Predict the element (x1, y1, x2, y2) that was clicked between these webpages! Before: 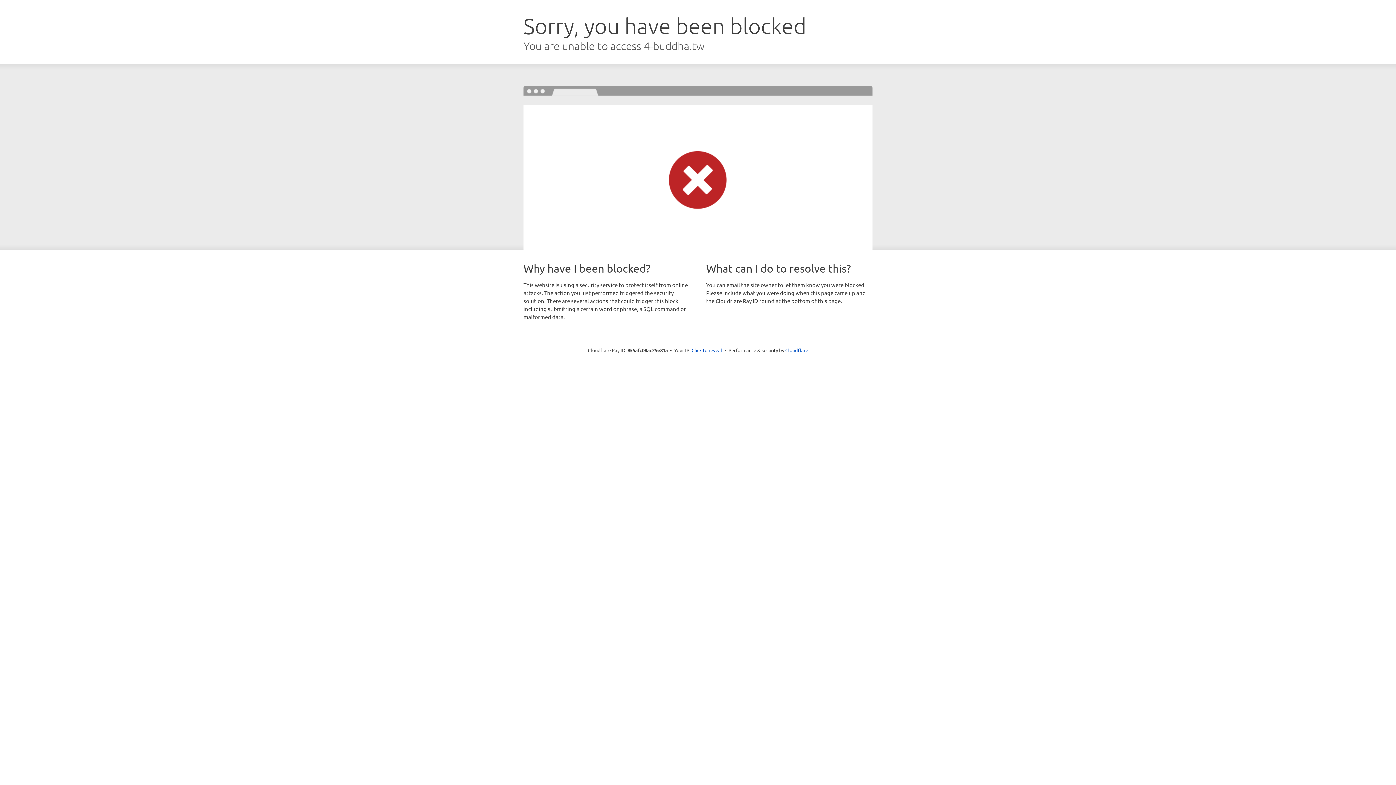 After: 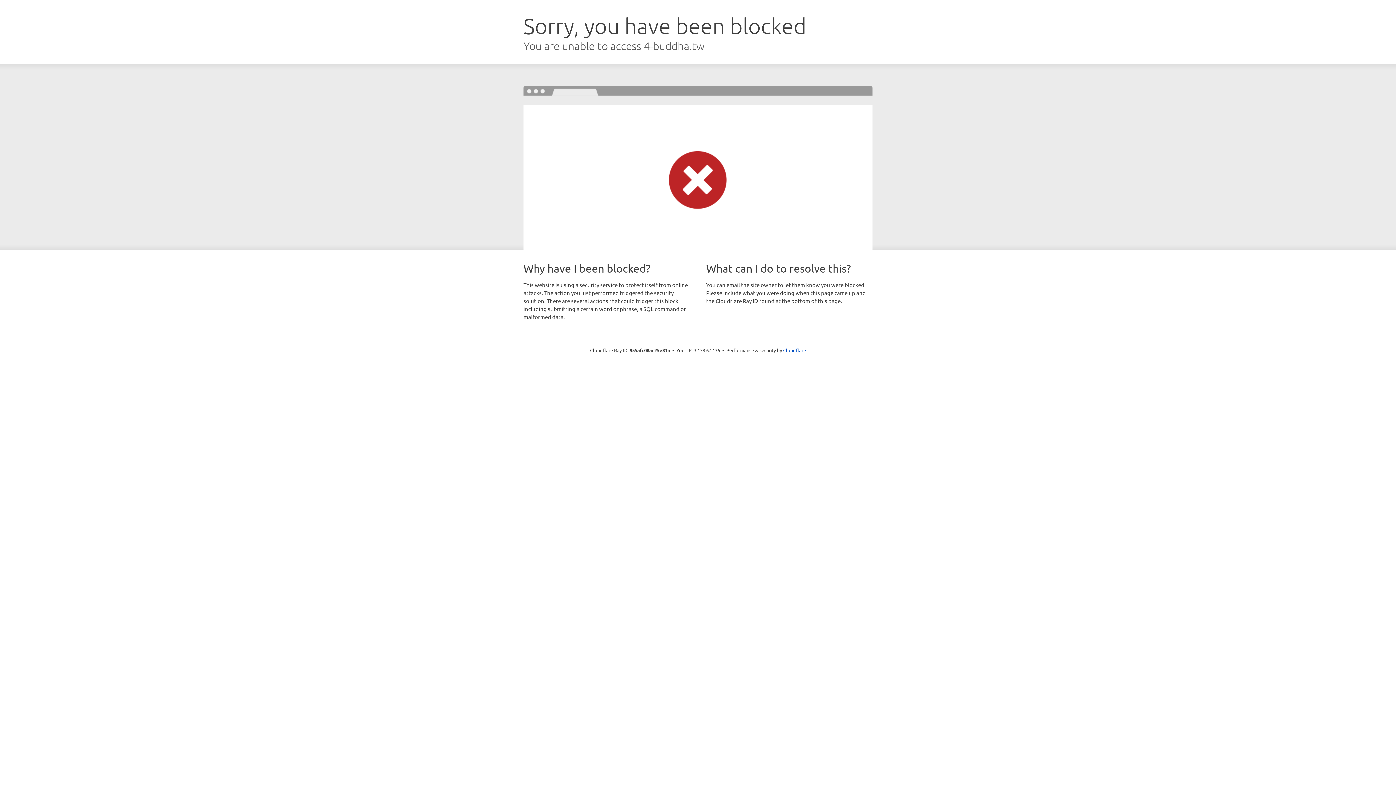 Action: label: Click to reveal bbox: (691, 346, 722, 353)